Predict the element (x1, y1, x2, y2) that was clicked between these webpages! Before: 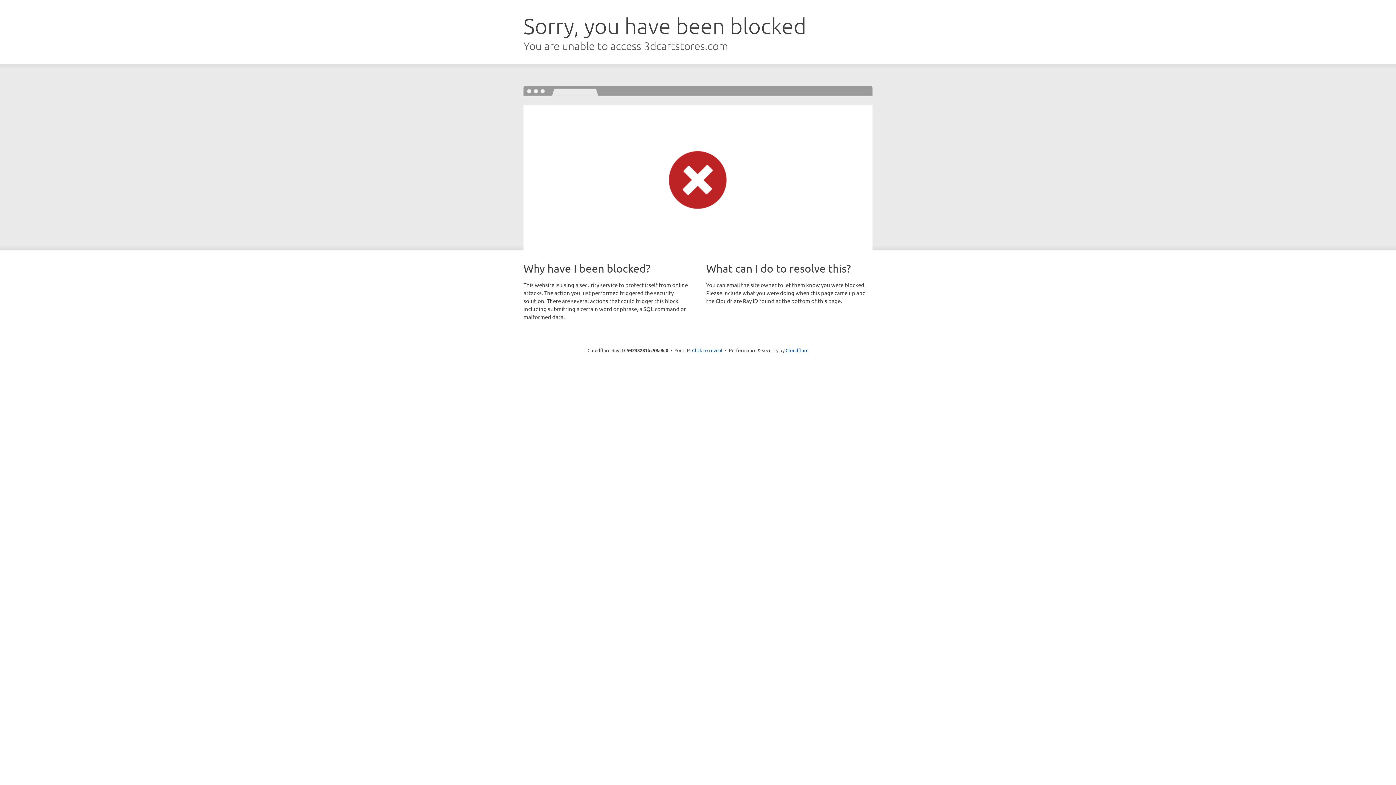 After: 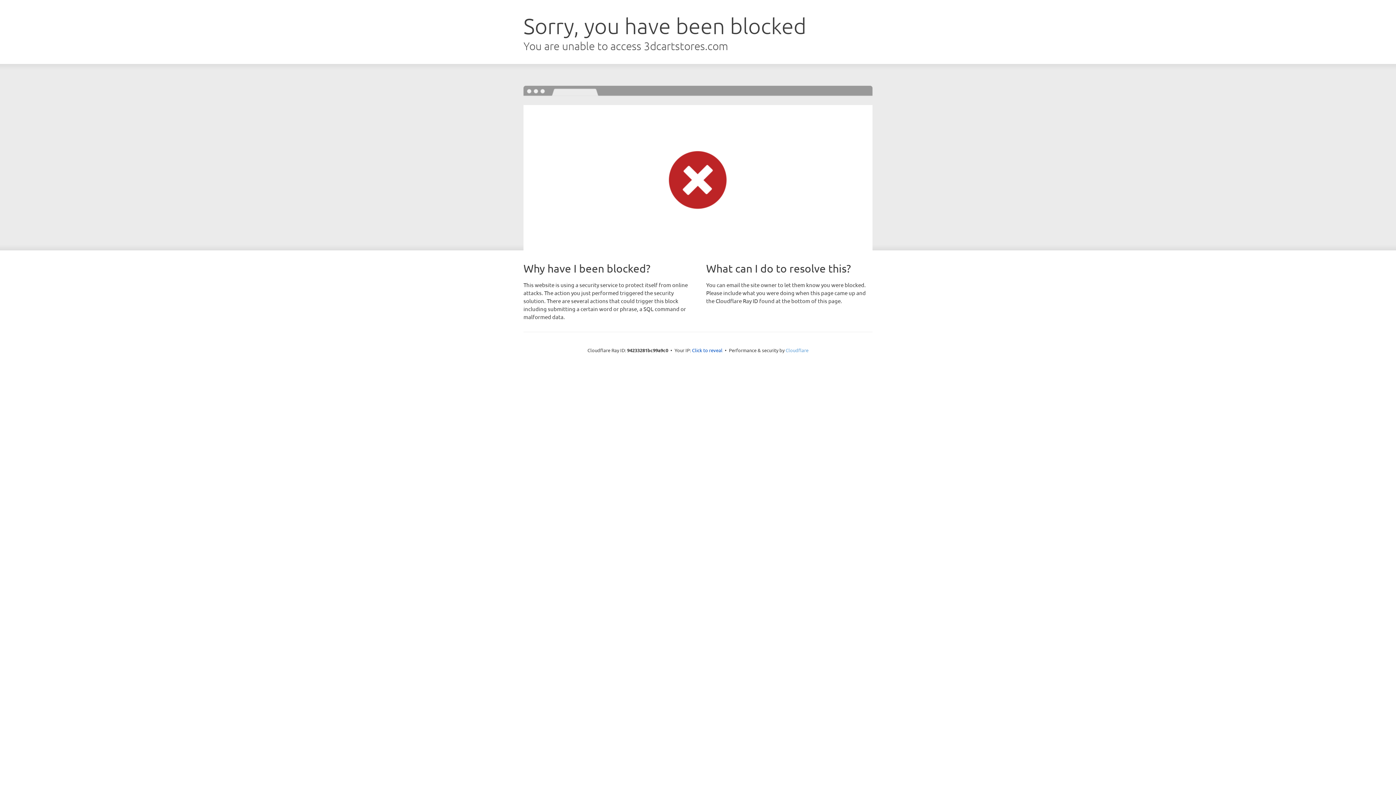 Action: label: Cloudflare bbox: (785, 347, 808, 353)